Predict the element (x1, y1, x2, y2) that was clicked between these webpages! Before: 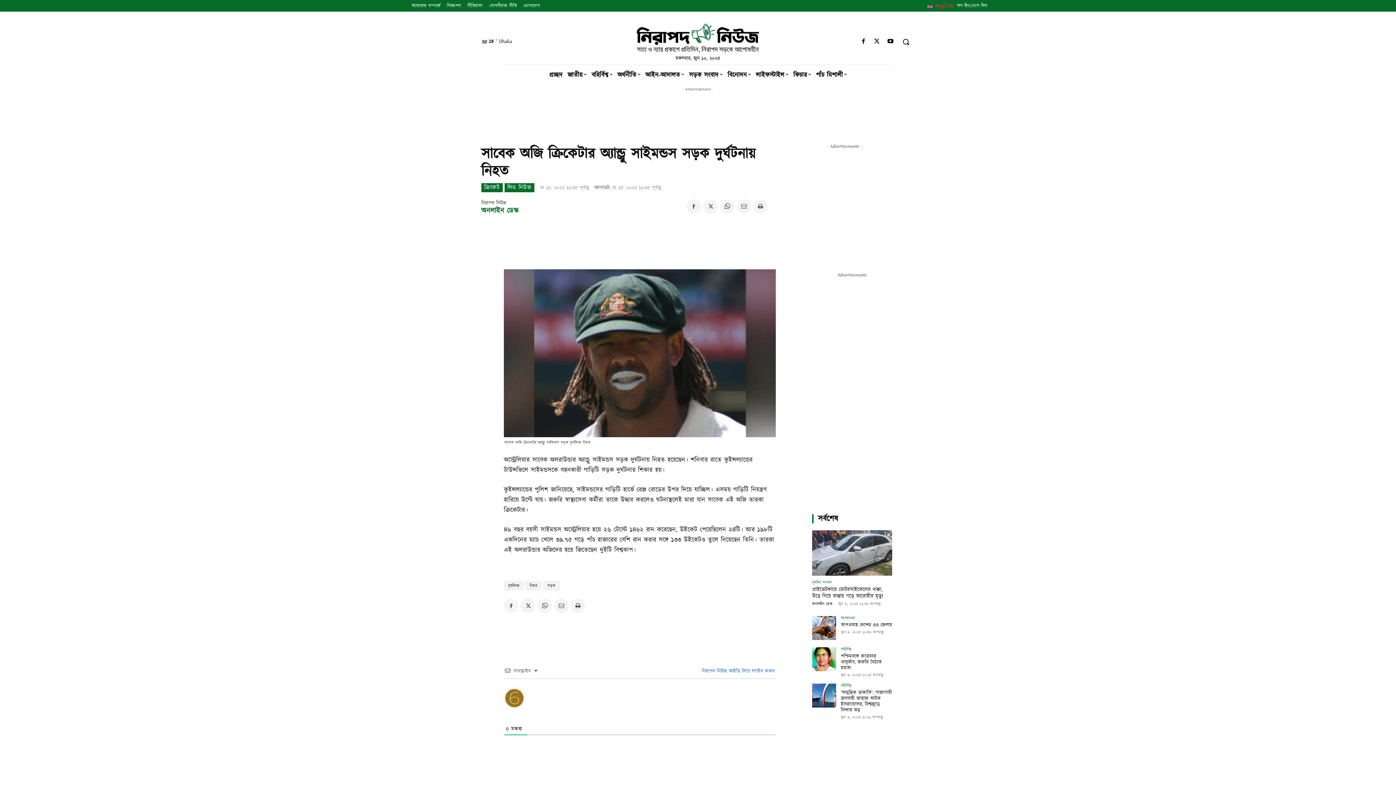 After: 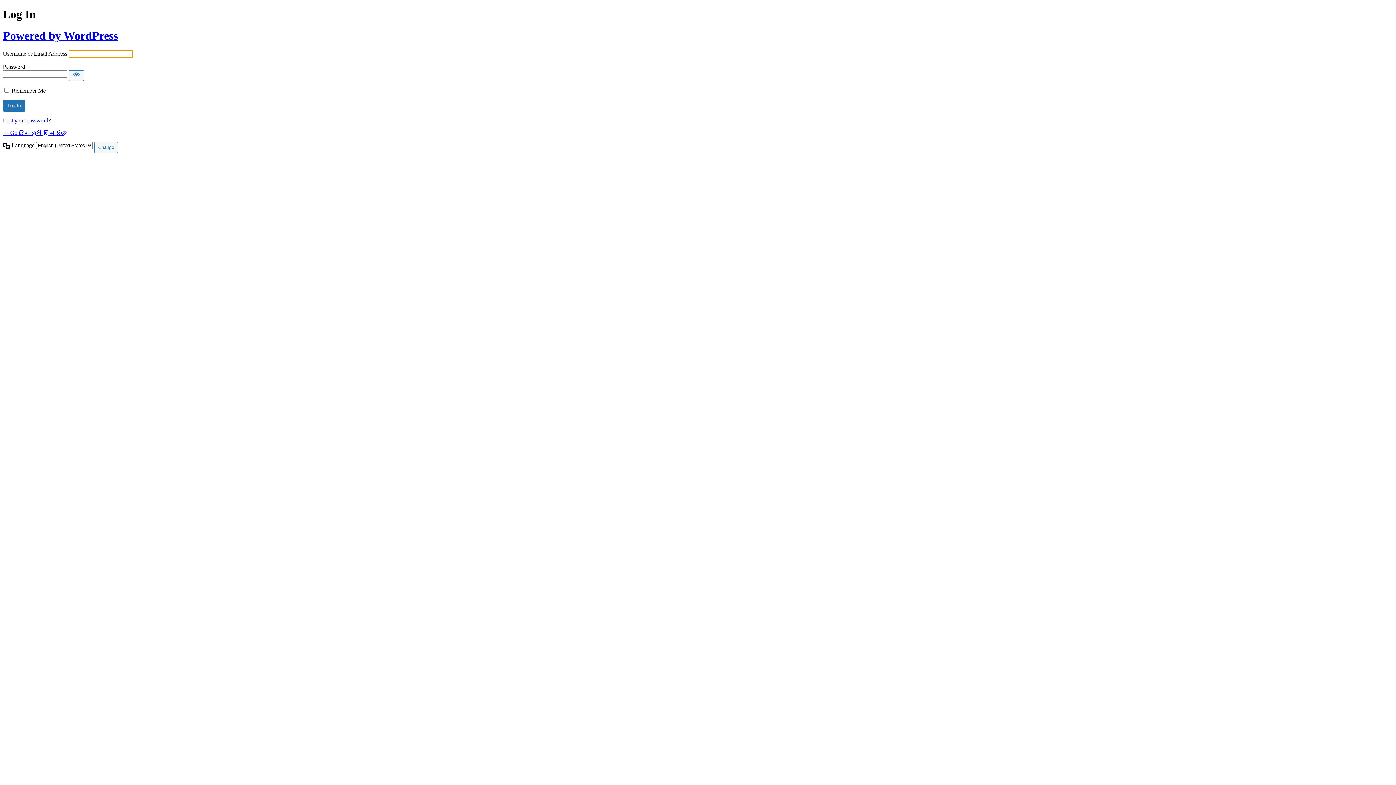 Action: label:  নিরাপদ নিউজ আইডি দিয়ে লগইন করুন bbox: (699, 668, 774, 675)